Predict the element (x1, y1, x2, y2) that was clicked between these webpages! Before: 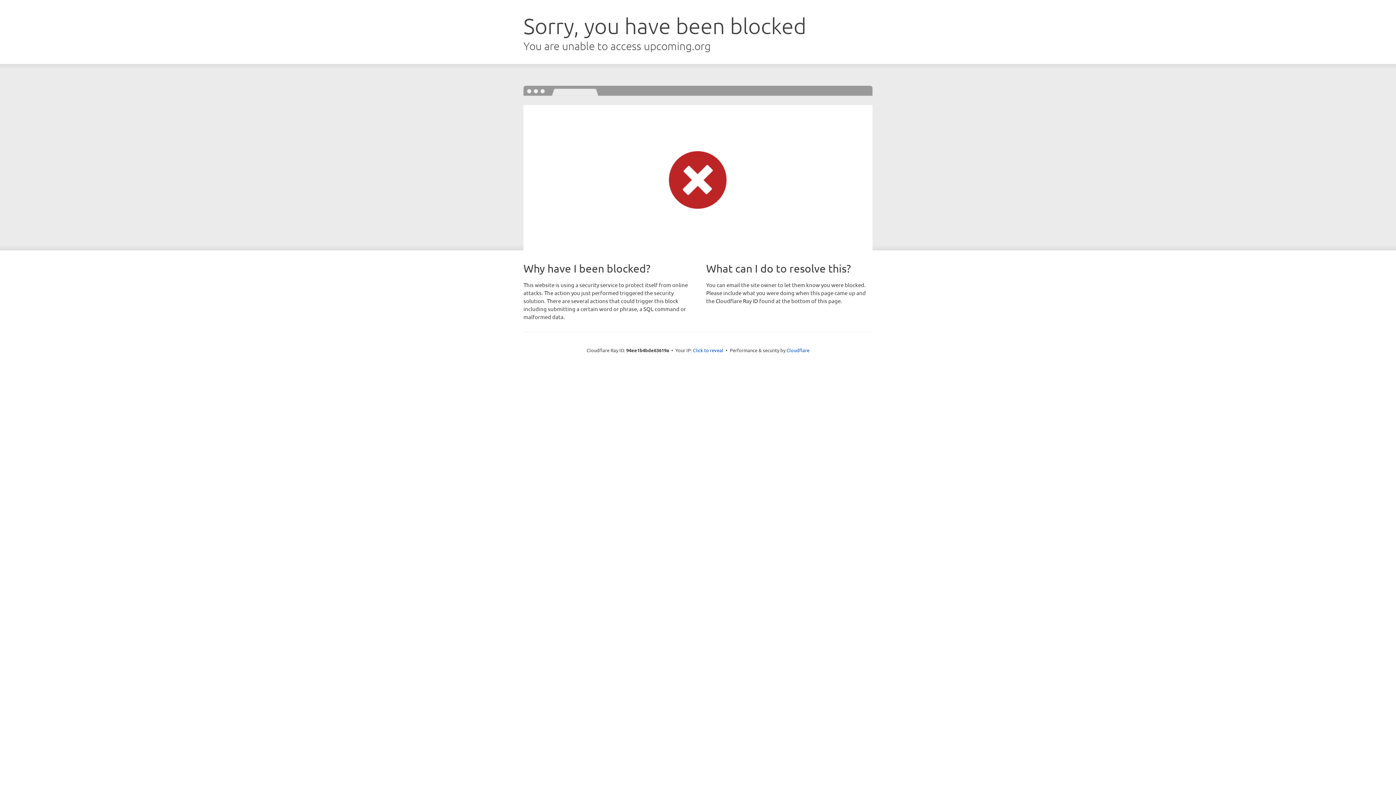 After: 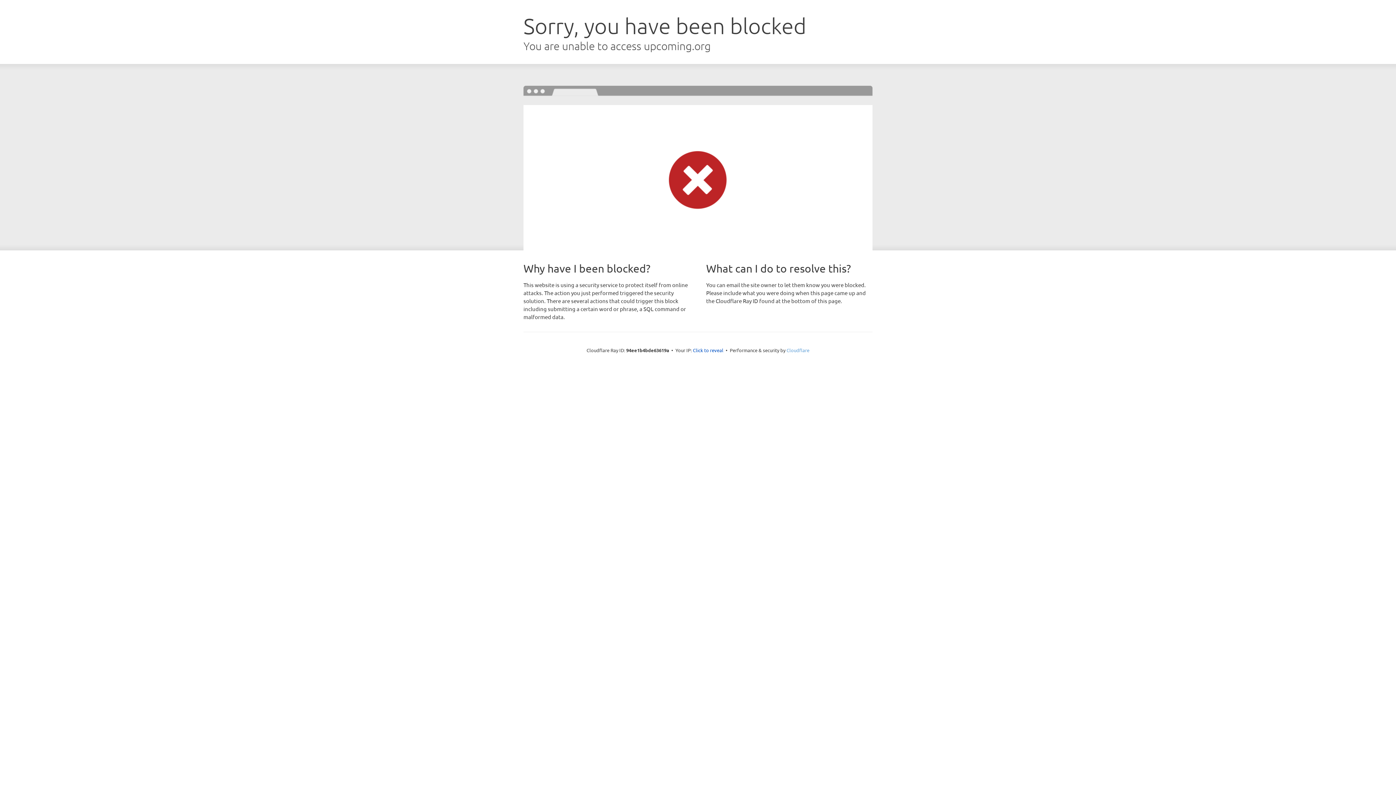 Action: label: Cloudflare bbox: (786, 347, 809, 353)